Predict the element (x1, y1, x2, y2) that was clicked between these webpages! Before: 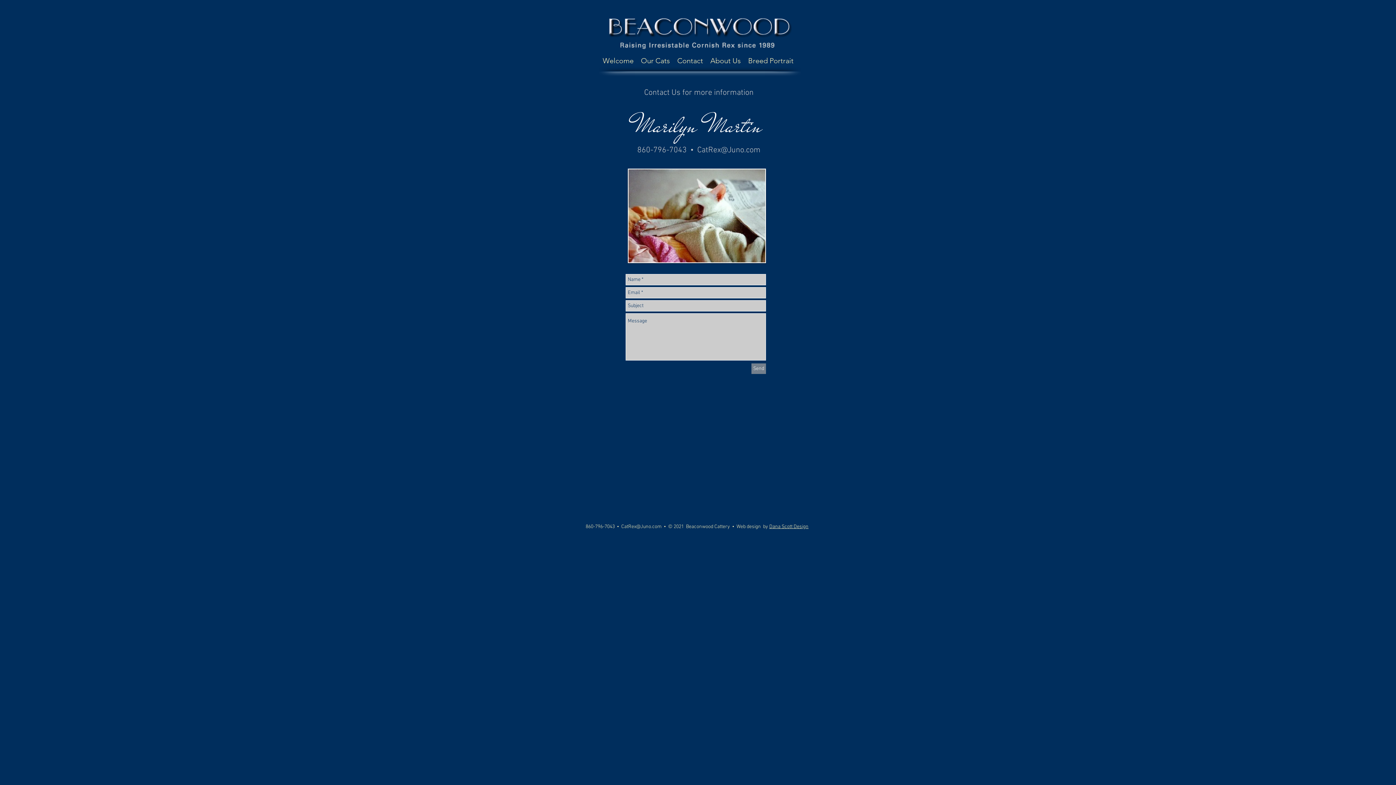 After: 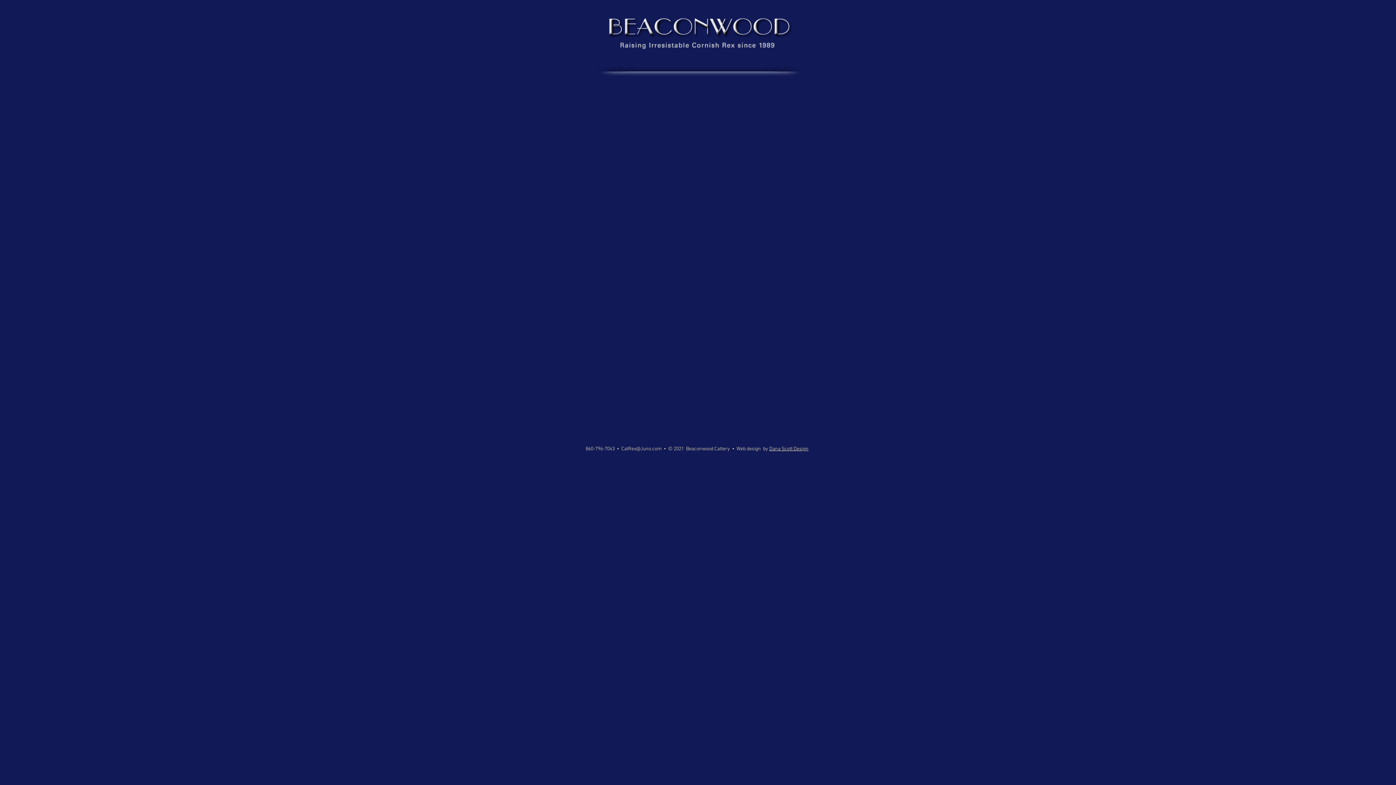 Action: label: Welcome bbox: (599, 55, 637, 66)